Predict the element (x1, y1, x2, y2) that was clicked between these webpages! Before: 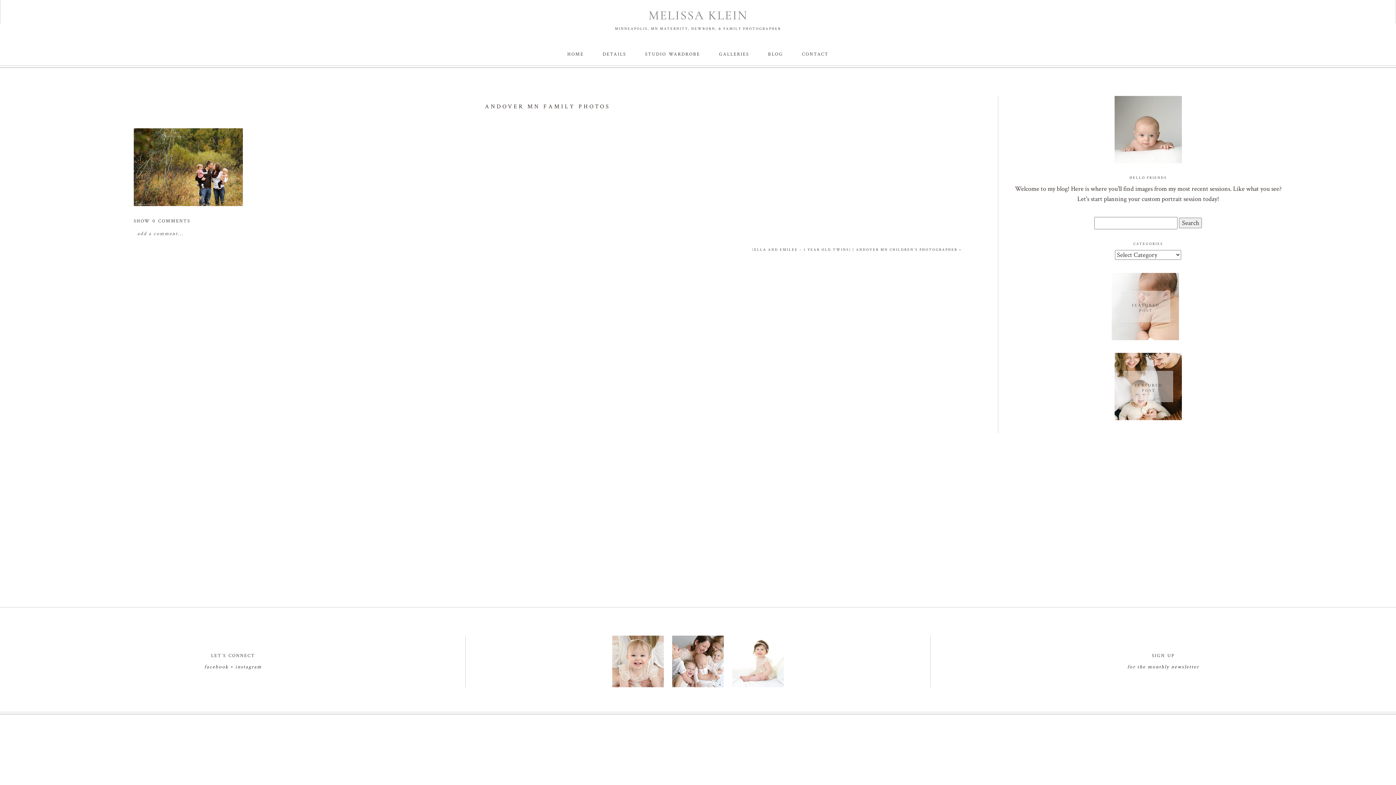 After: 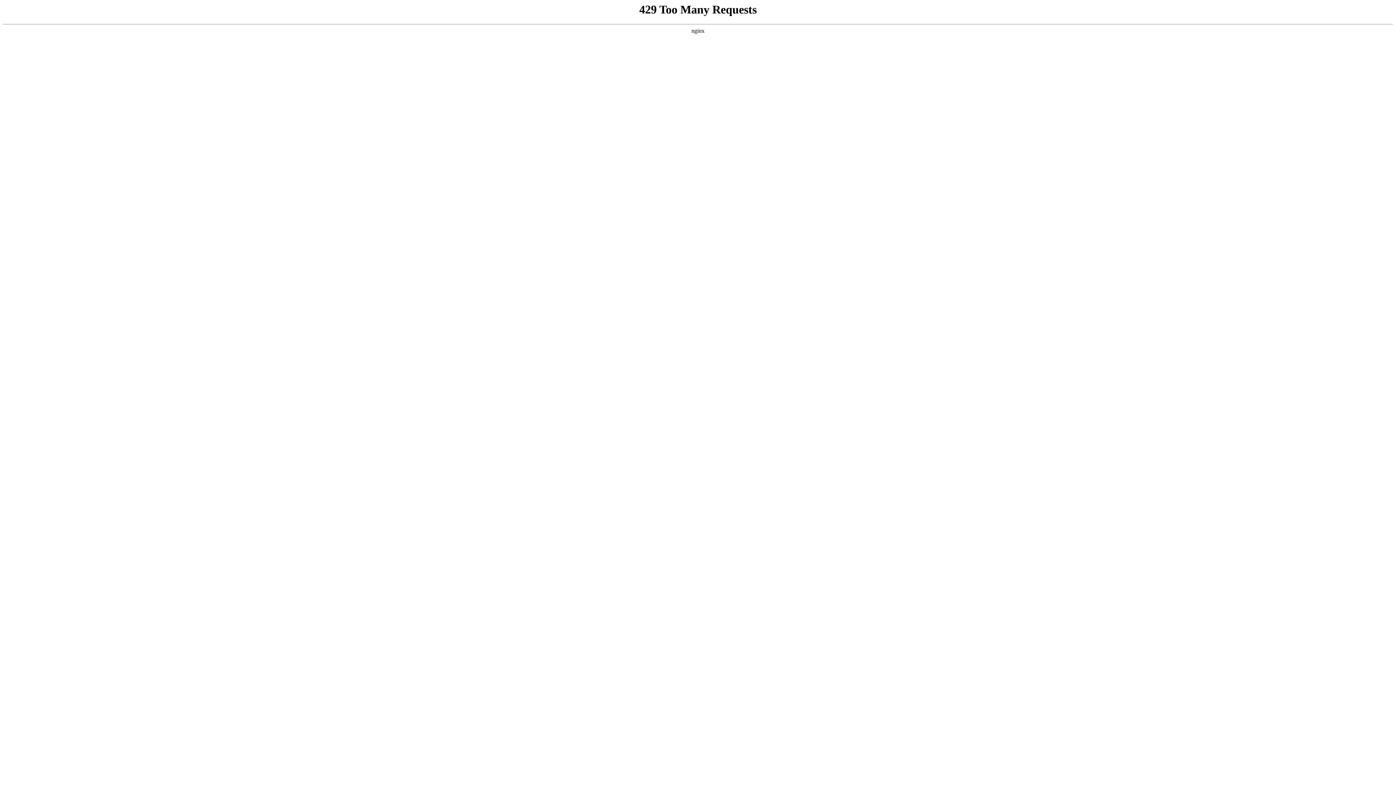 Action: label: HOME bbox: (567, 51, 583, 57)